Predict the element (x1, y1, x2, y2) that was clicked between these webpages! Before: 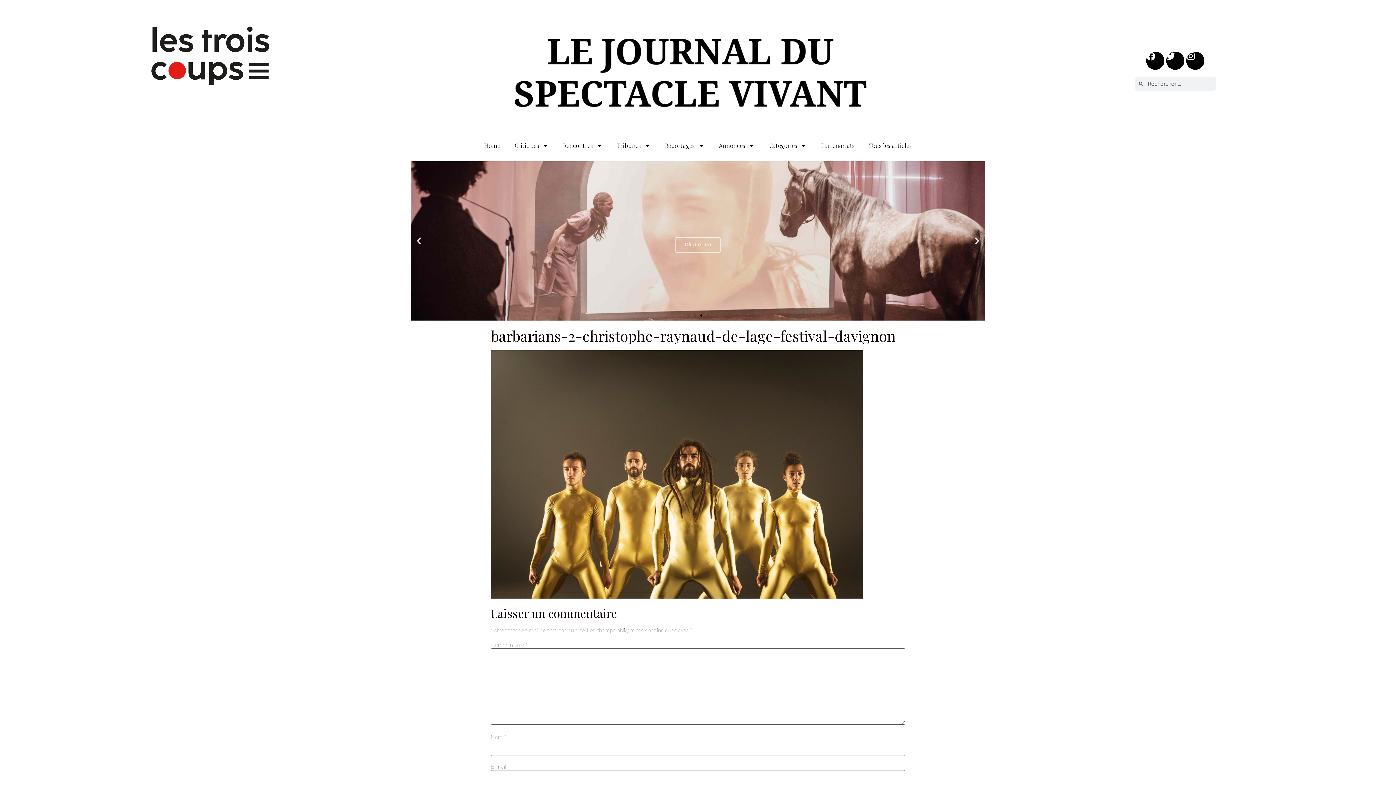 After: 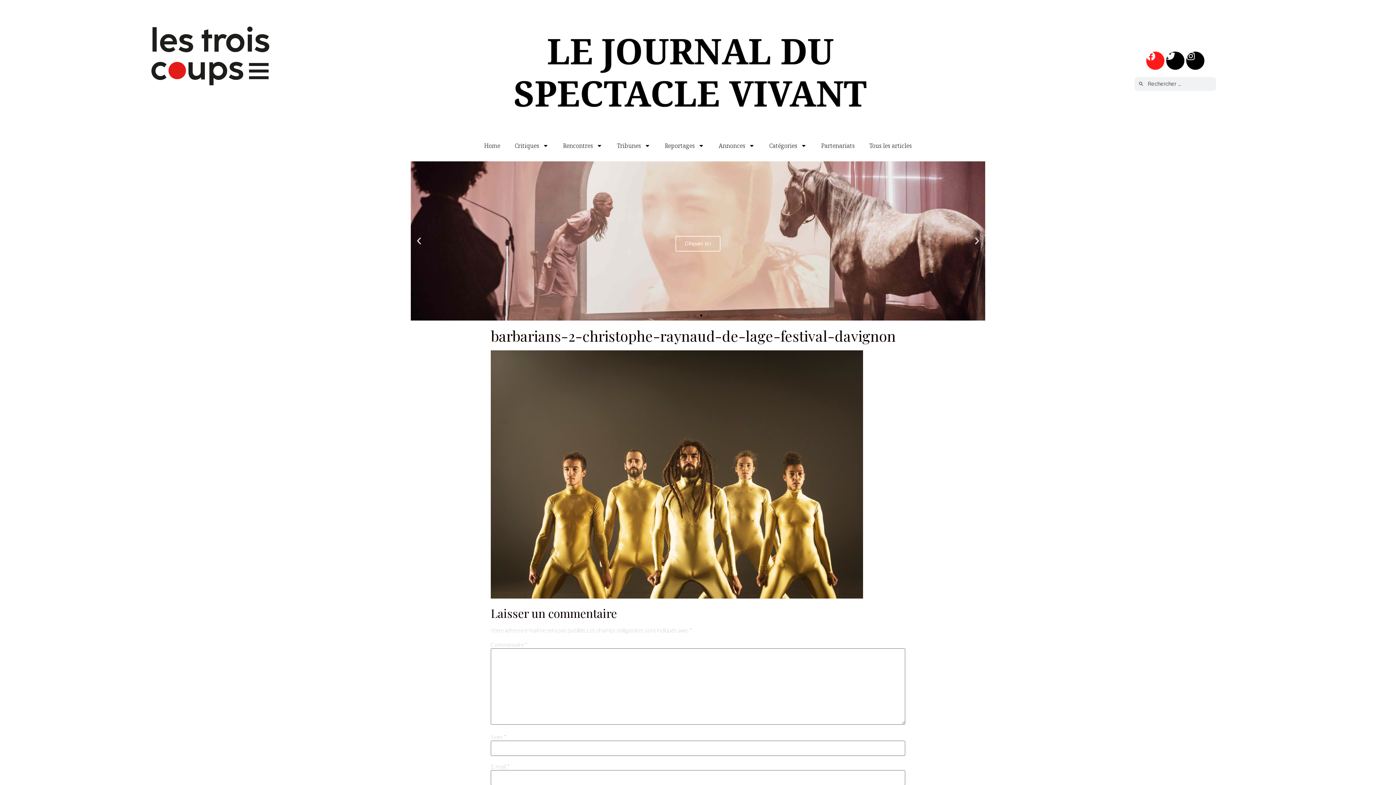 Action: bbox: (1146, 51, 1164, 69) label: Facebook